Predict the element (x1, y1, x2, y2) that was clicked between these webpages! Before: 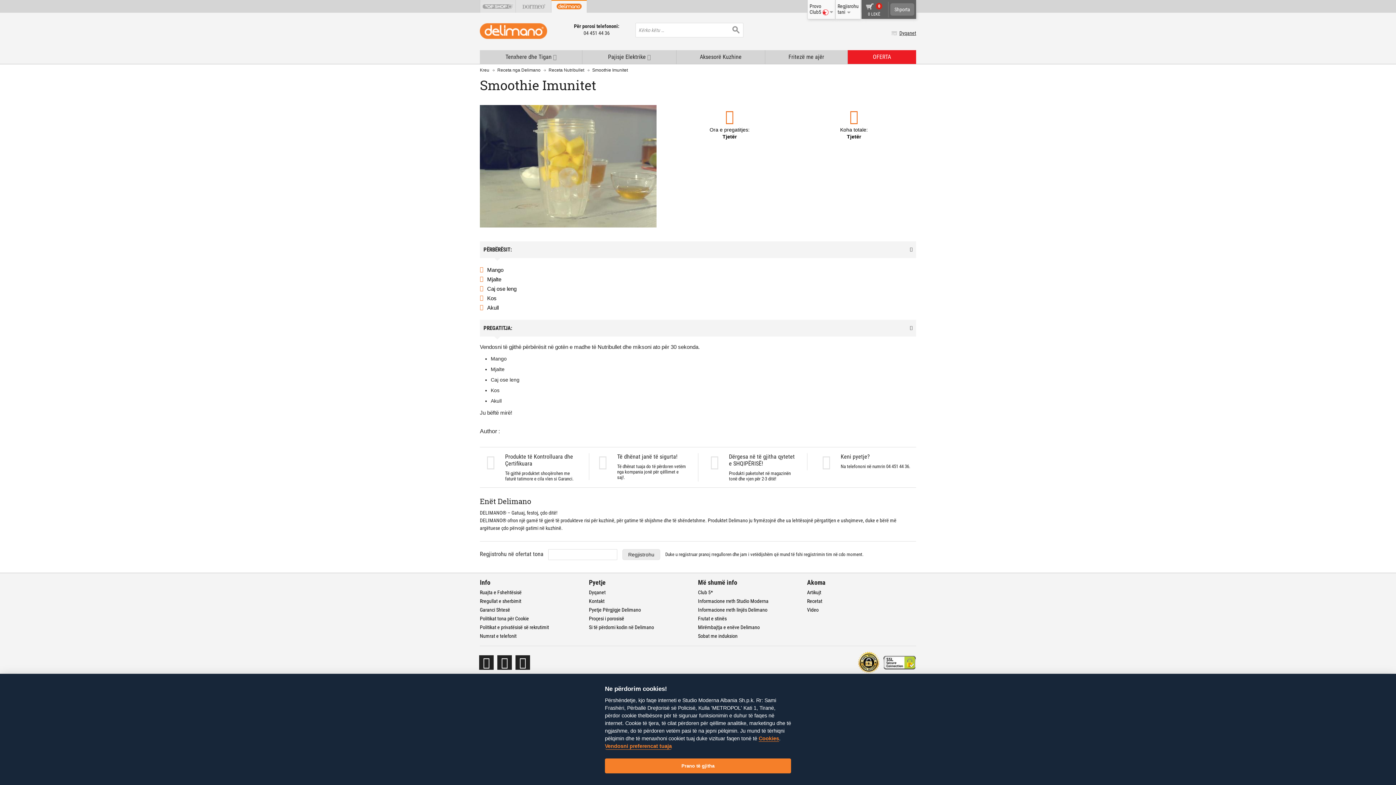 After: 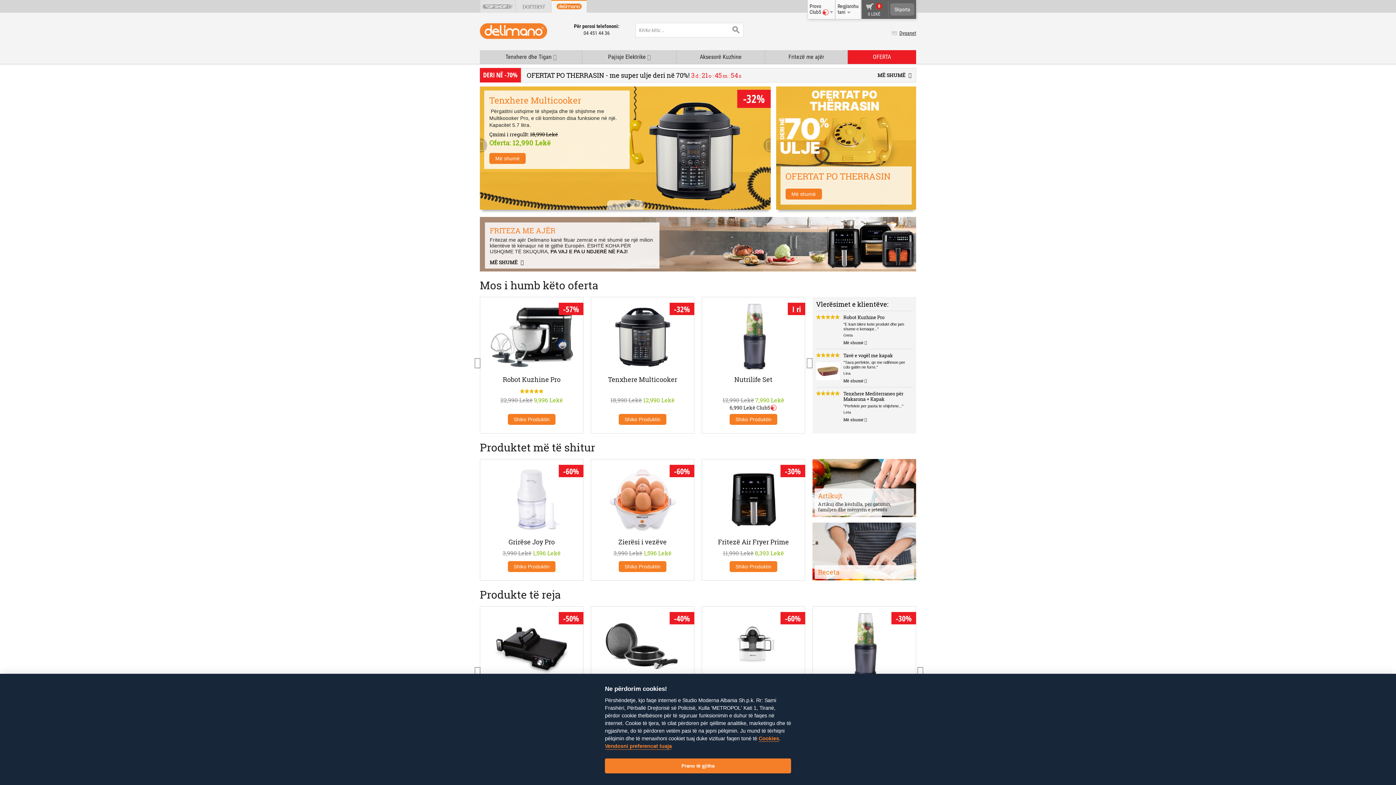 Action: label: Kreu bbox: (480, 68, 489, 72)